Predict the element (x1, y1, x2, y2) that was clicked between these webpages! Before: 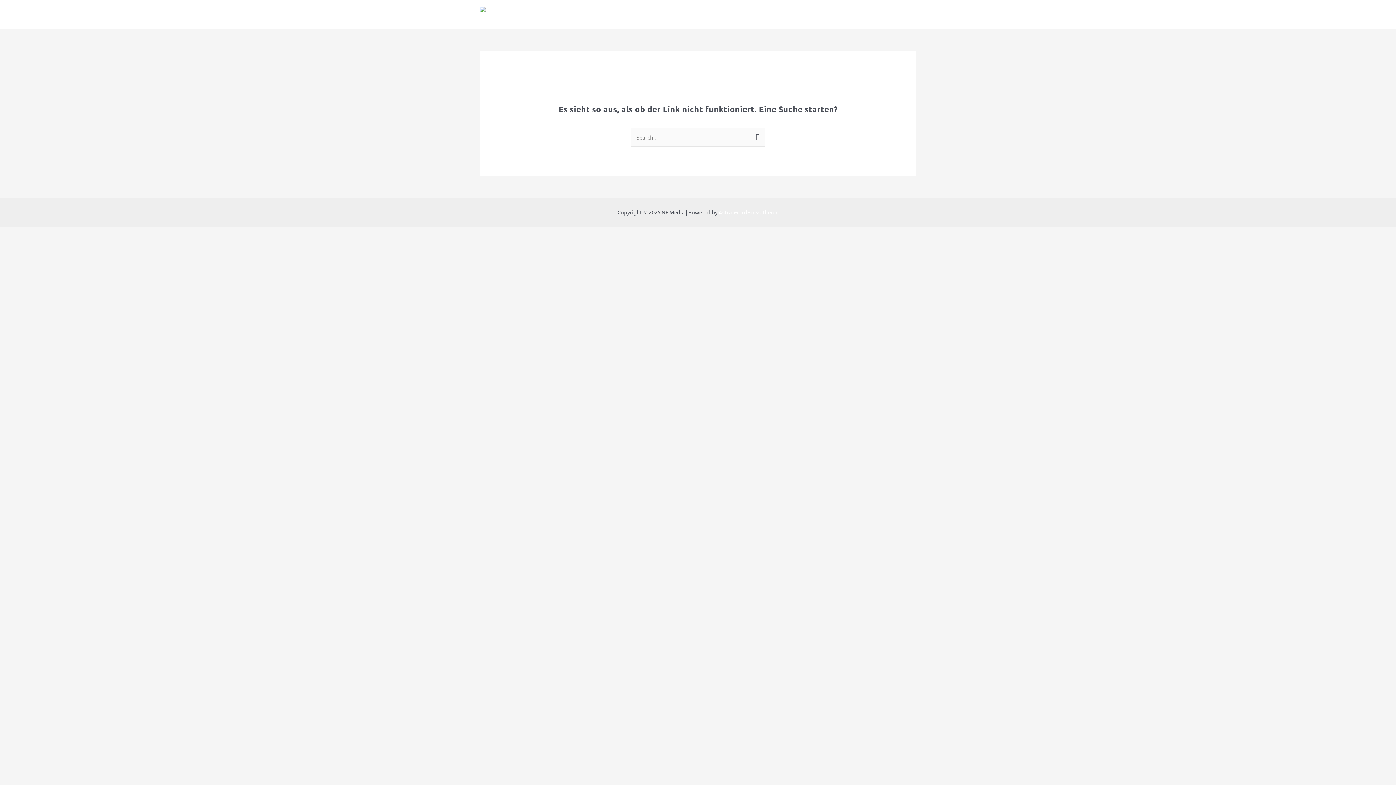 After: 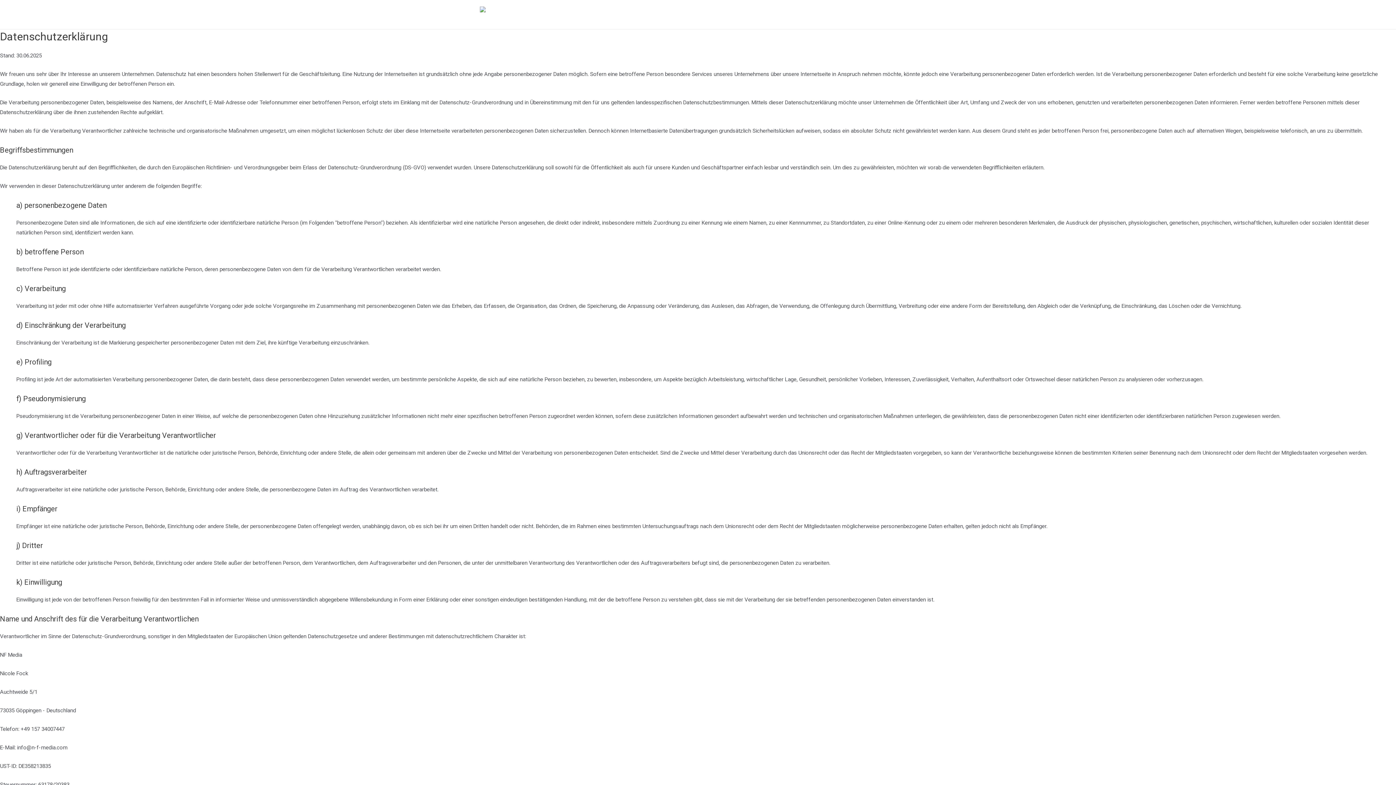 Action: bbox: (849, 0, 916, 29) label: Datenschutzerklärung